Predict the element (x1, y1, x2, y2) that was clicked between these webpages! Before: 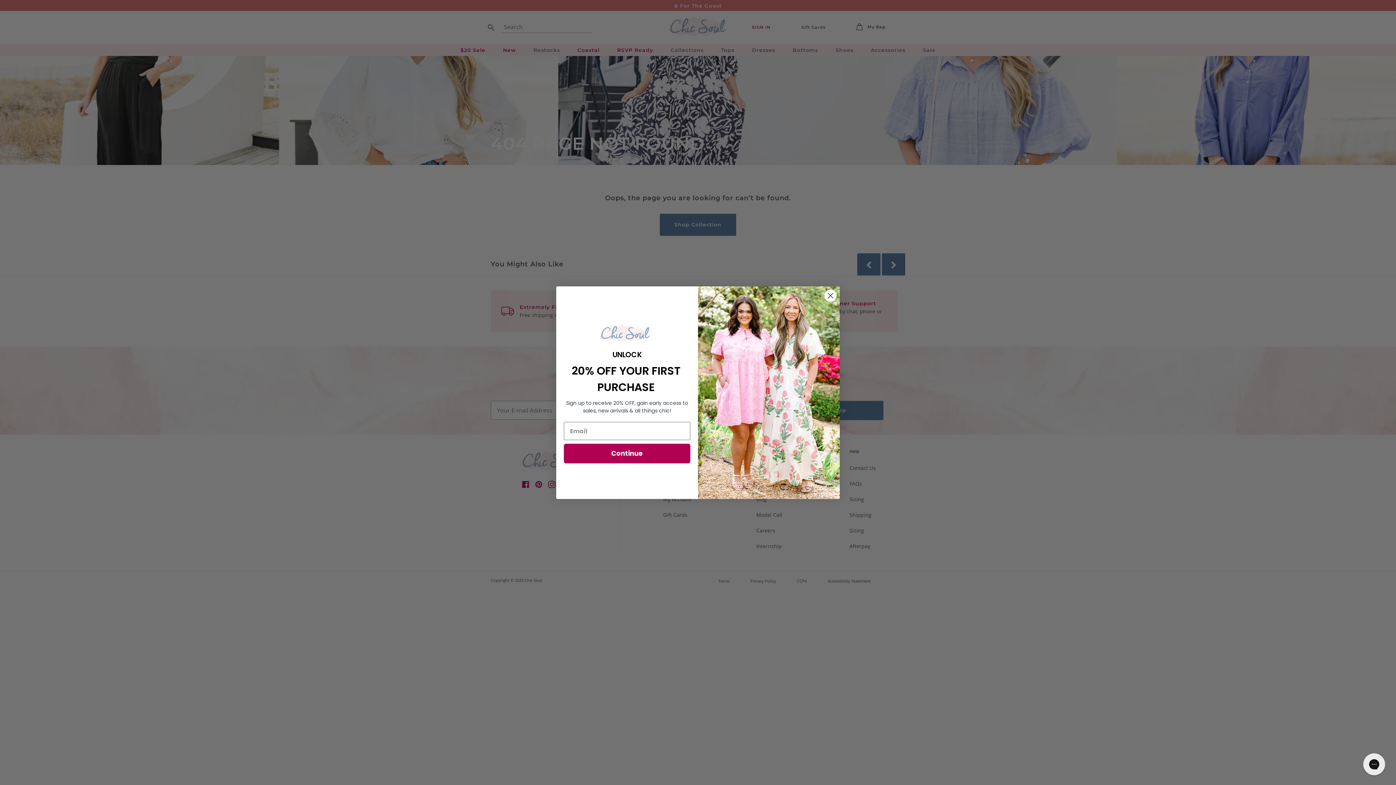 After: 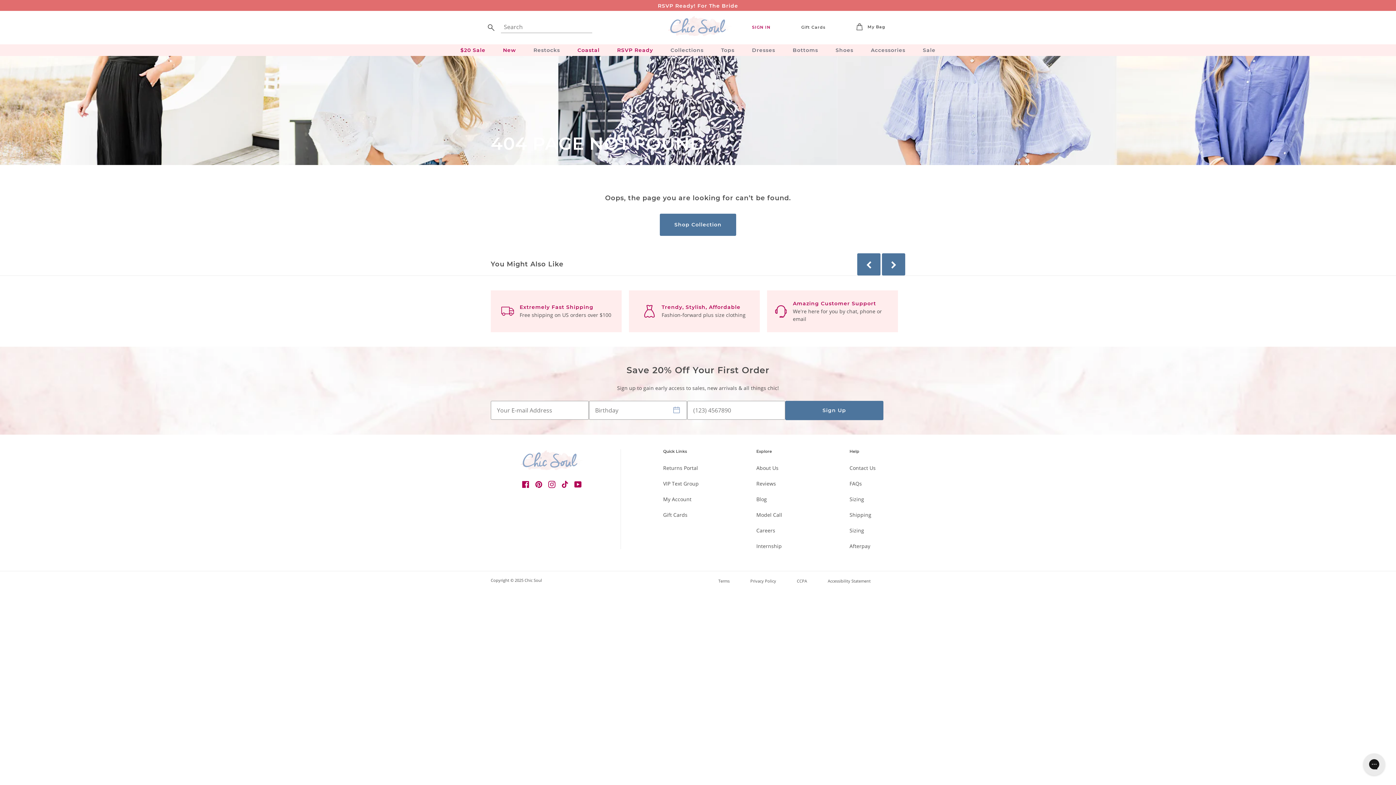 Action: label: Close dialog bbox: (824, 289, 837, 302)